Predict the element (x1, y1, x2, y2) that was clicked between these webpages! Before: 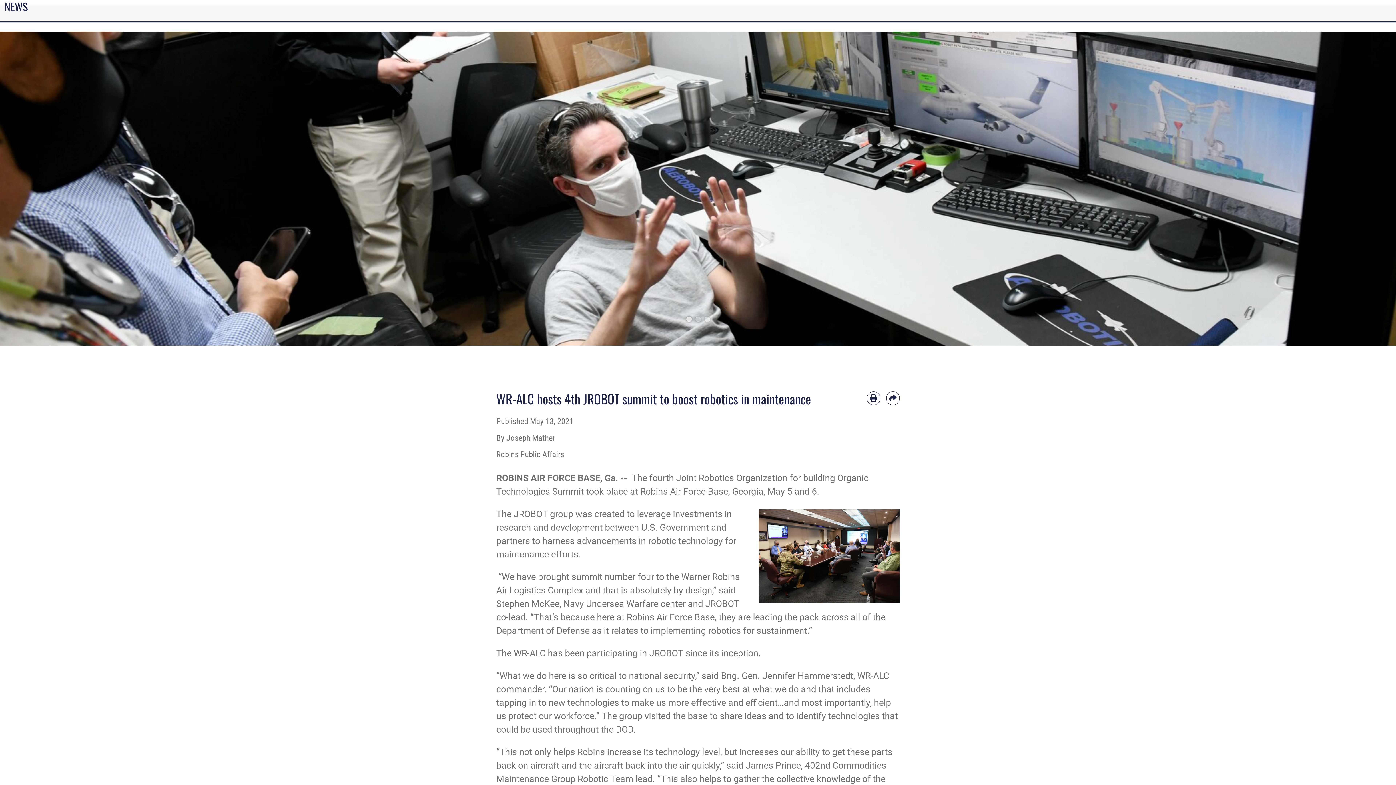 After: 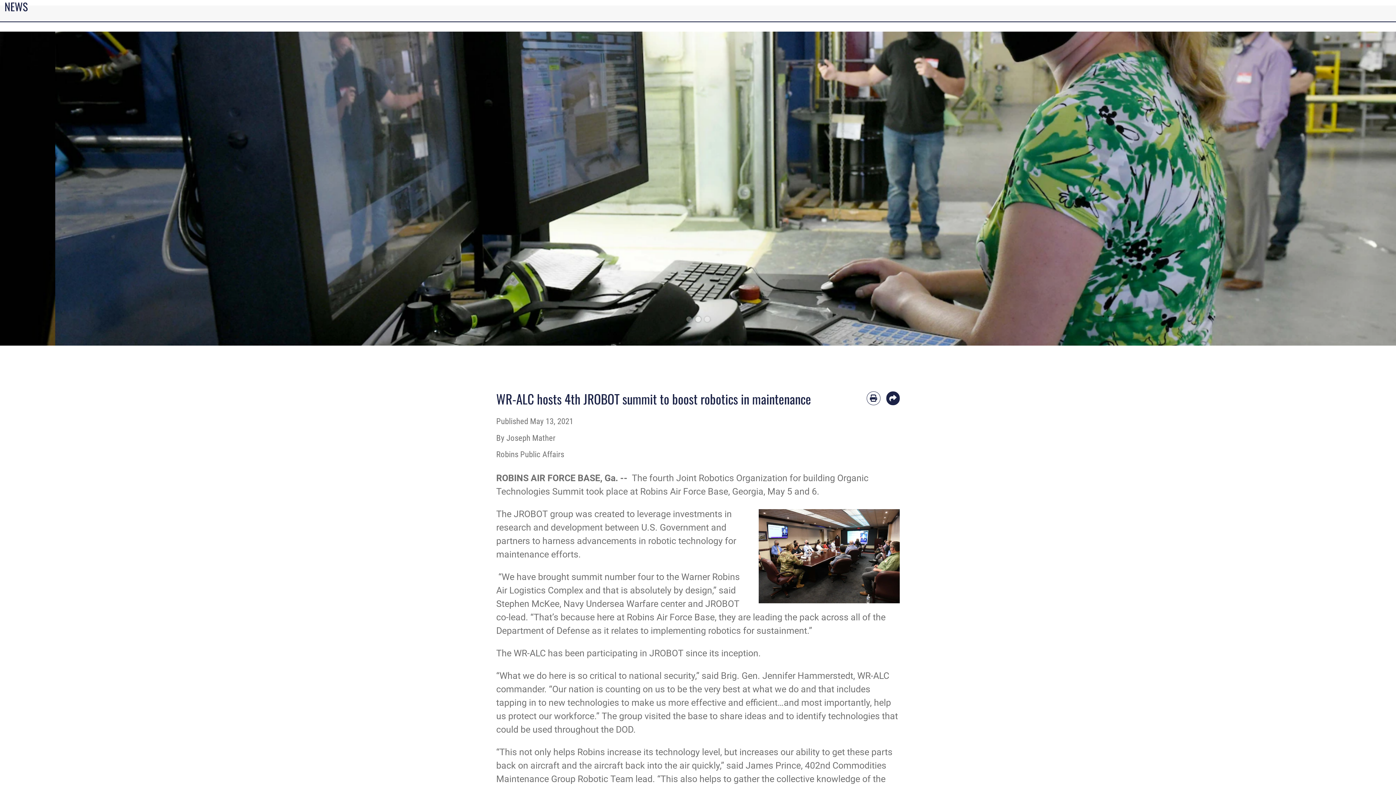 Action: label: Share by email bbox: (886, 391, 900, 405)